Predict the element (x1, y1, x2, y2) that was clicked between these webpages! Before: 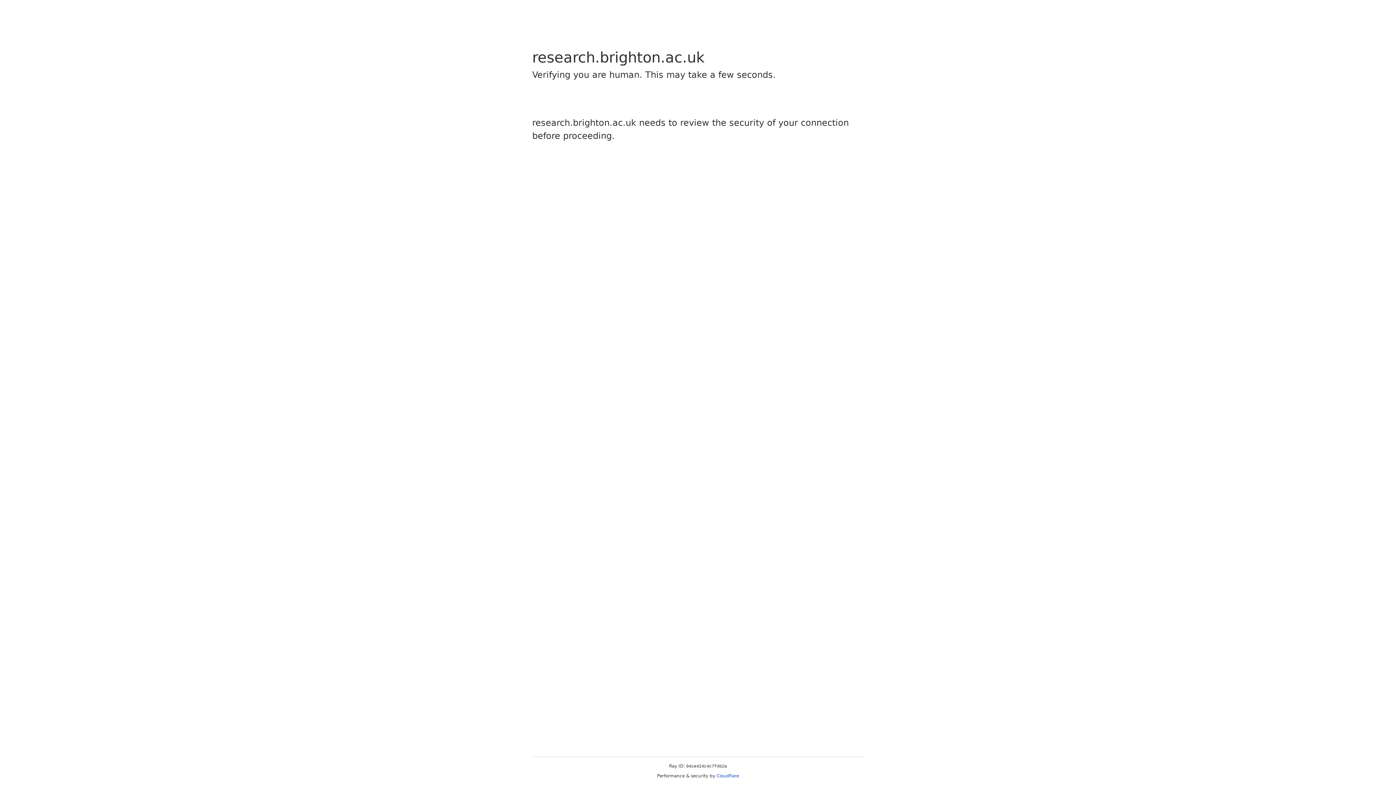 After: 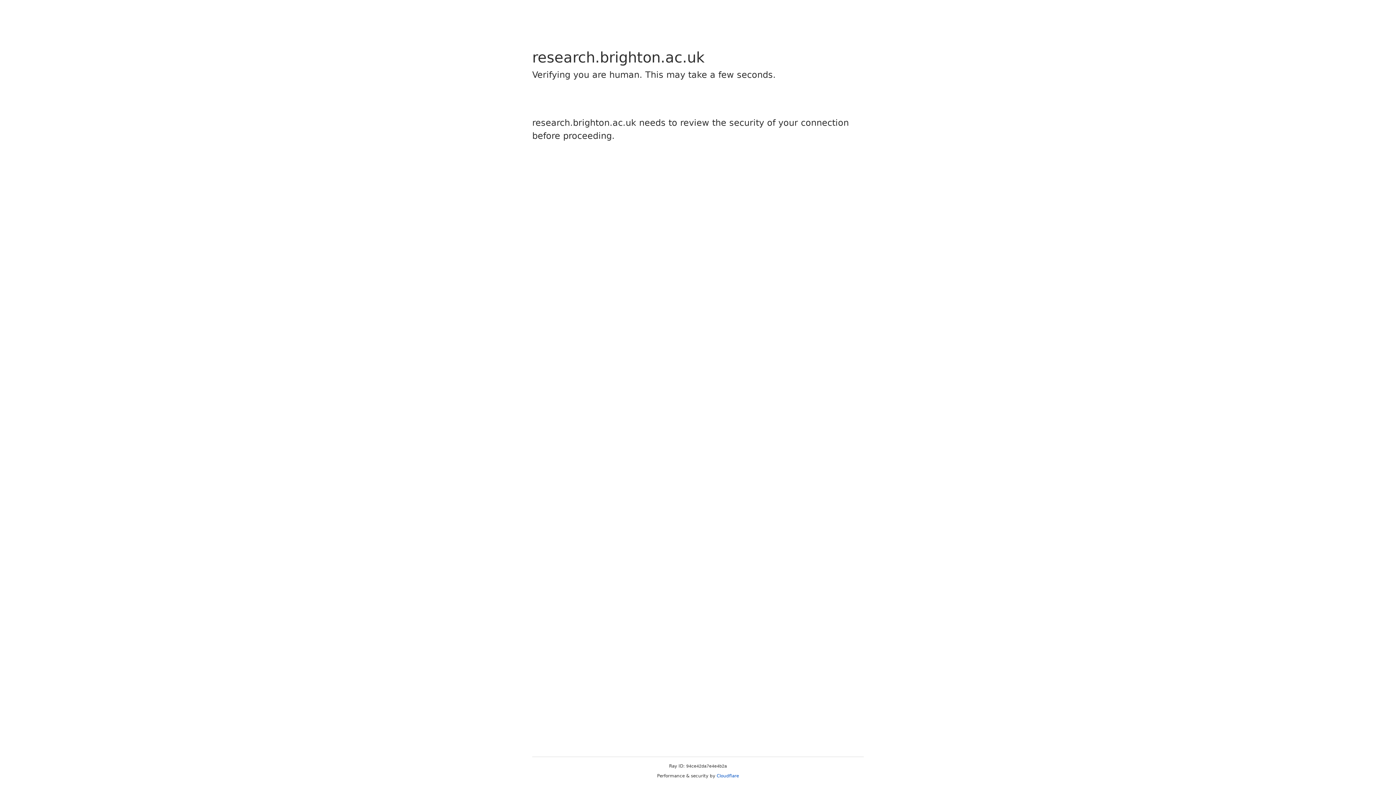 Action: bbox: (716, 773, 739, 778) label: Cloudflare